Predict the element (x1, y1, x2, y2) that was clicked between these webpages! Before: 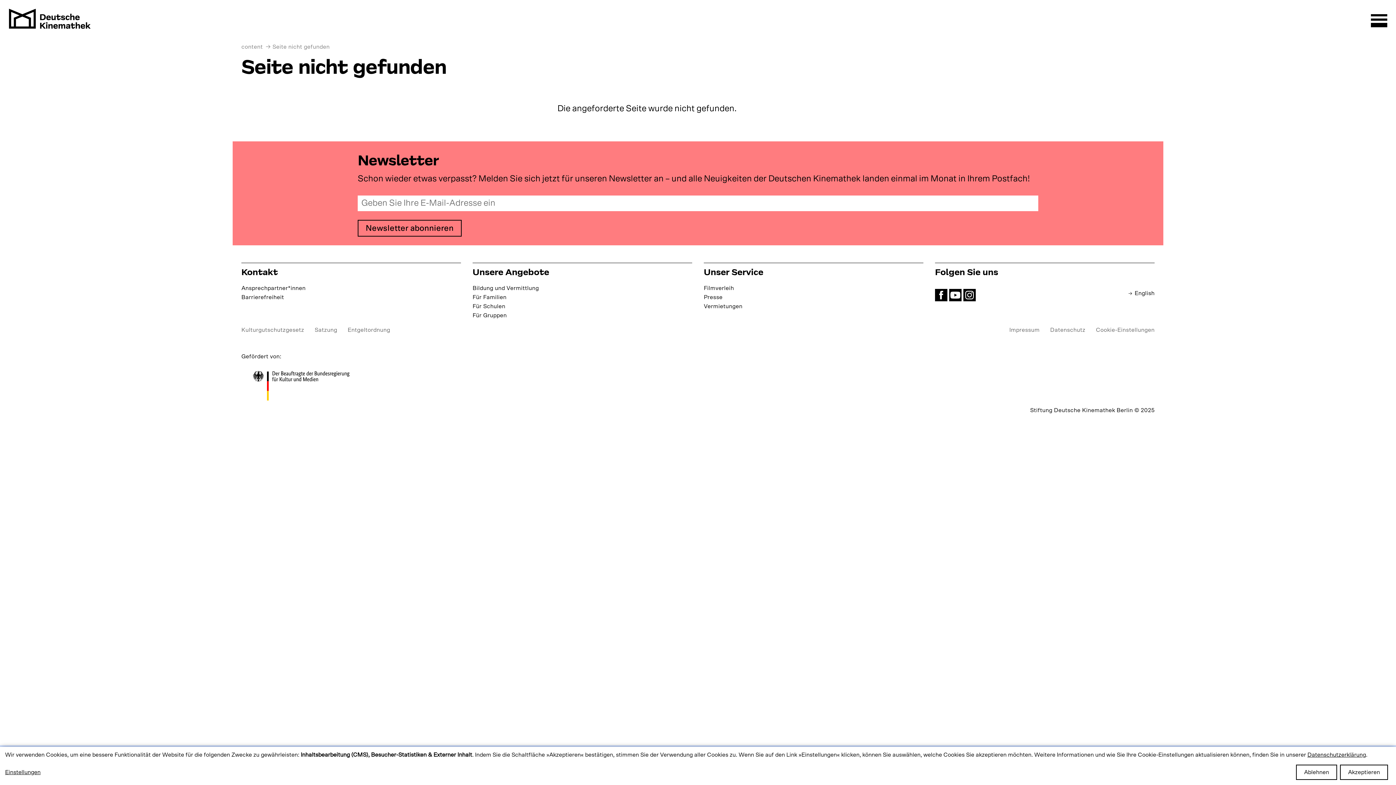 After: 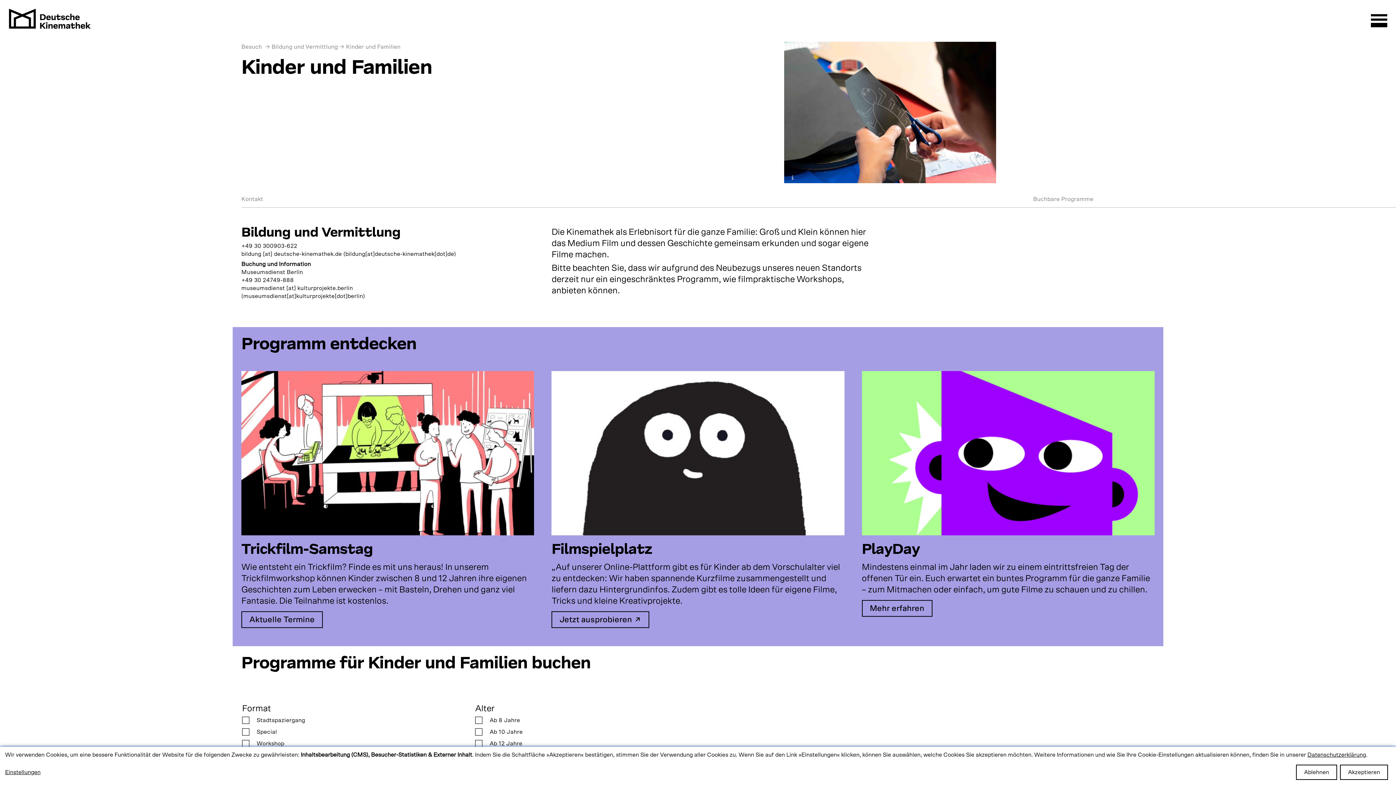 Action: label: Für Familien bbox: (472, 294, 506, 300)